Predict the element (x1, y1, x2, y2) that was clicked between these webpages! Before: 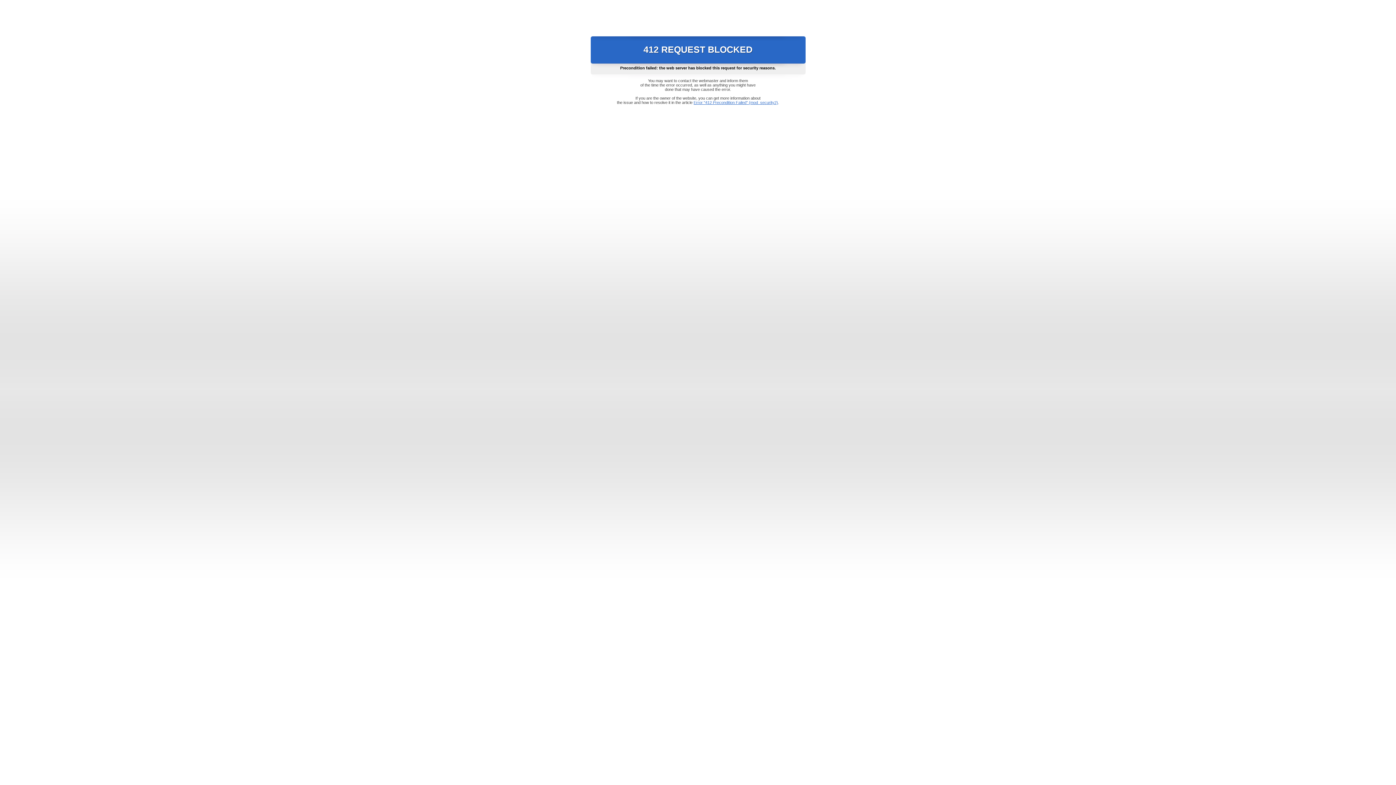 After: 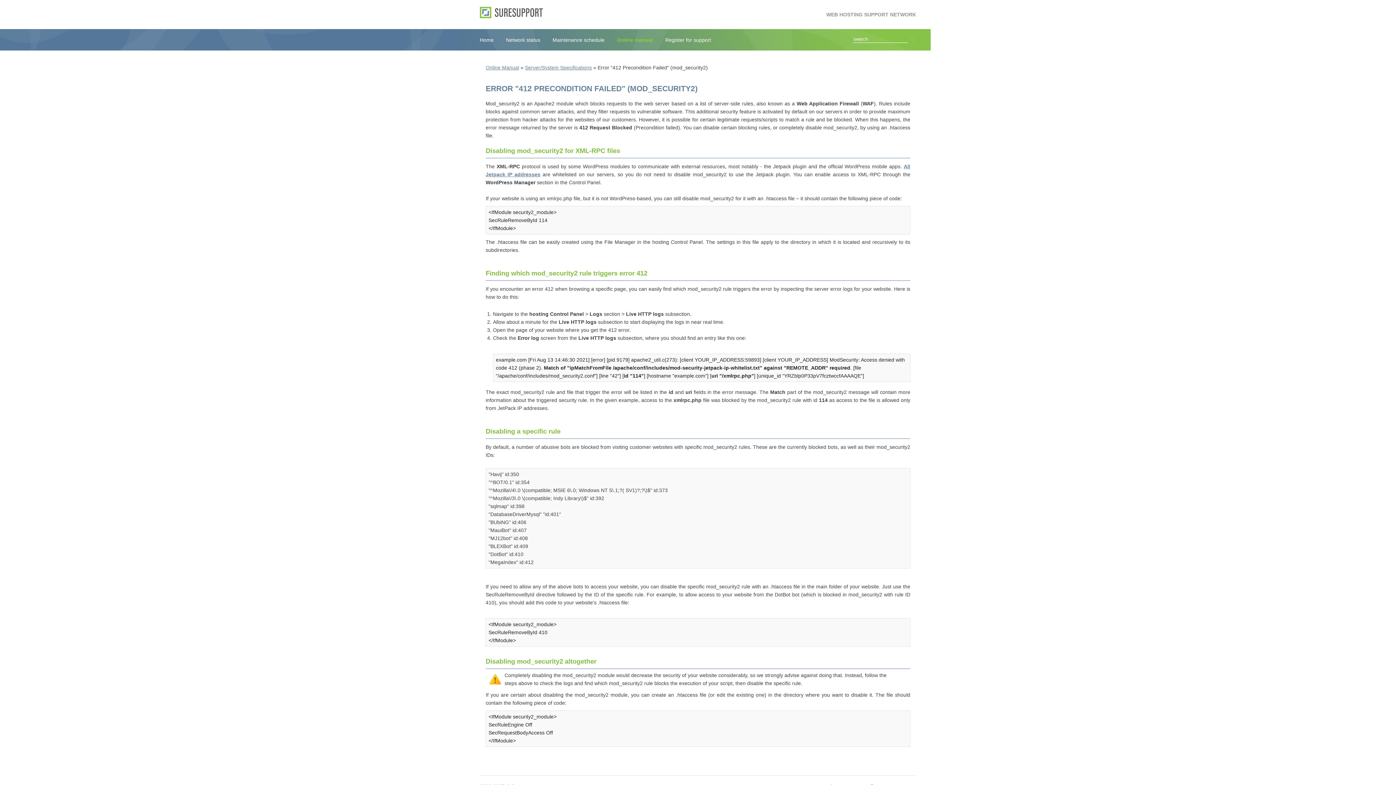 Action: bbox: (693, 100, 778, 104) label: Error "412 Precondition Failed" (mod_security2)